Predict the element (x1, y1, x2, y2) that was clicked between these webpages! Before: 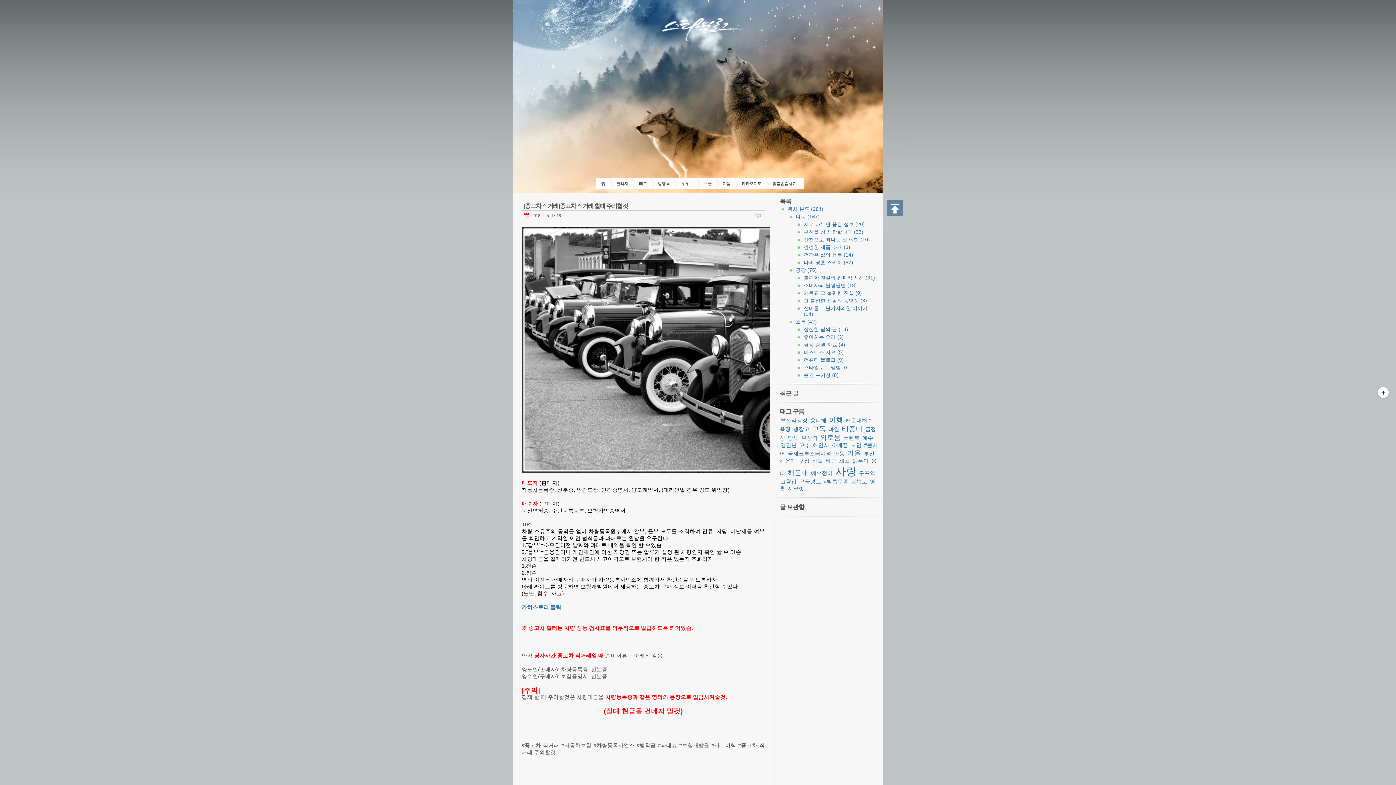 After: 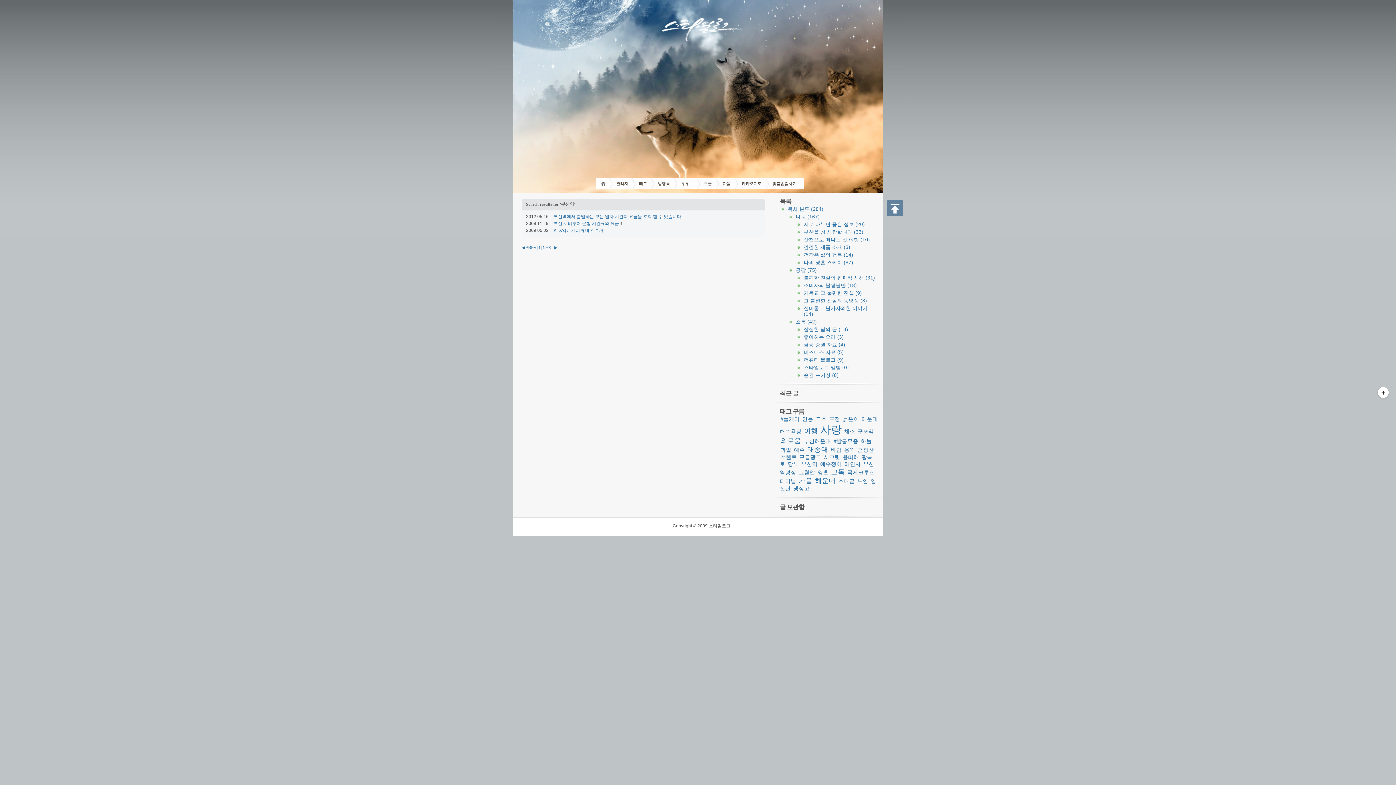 Action: label: 부산역 bbox: (801, 435, 817, 441)